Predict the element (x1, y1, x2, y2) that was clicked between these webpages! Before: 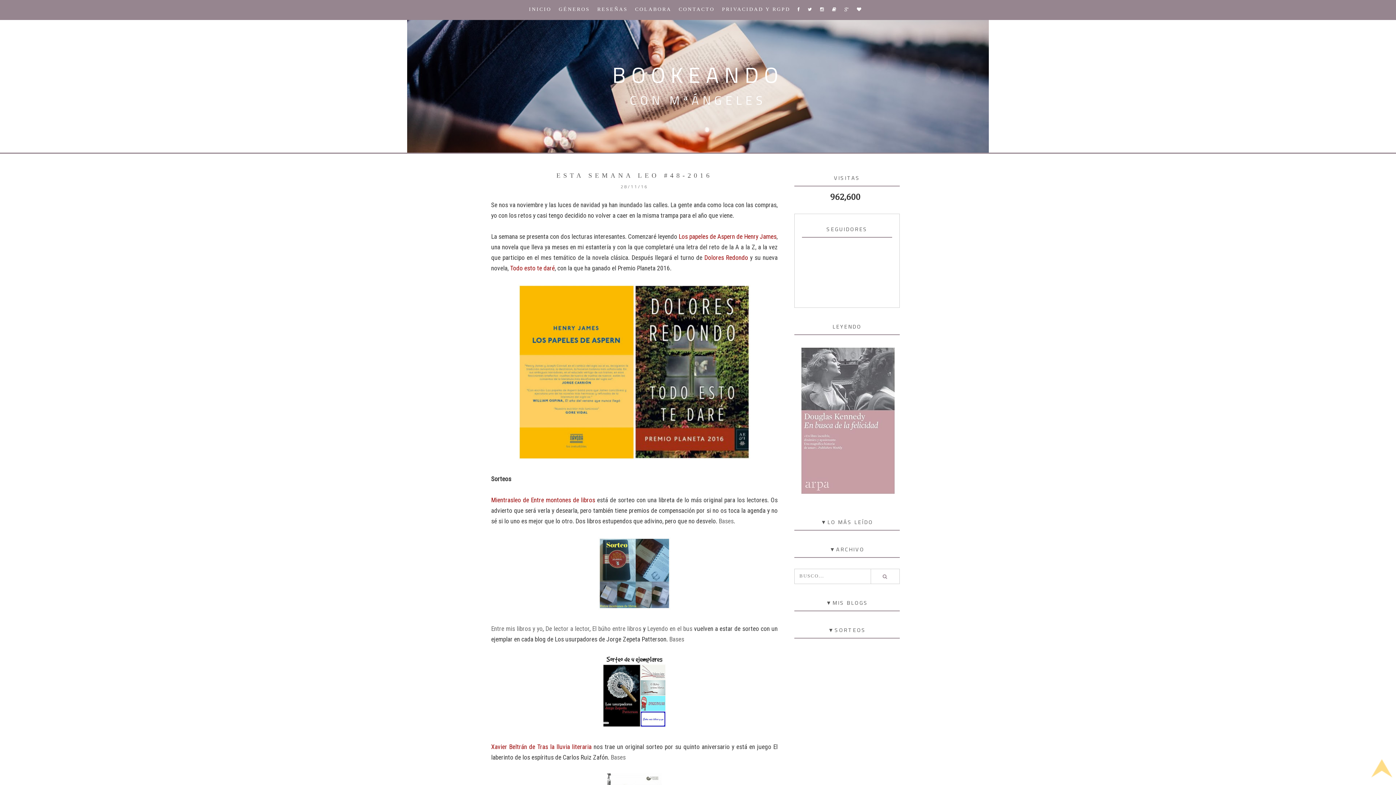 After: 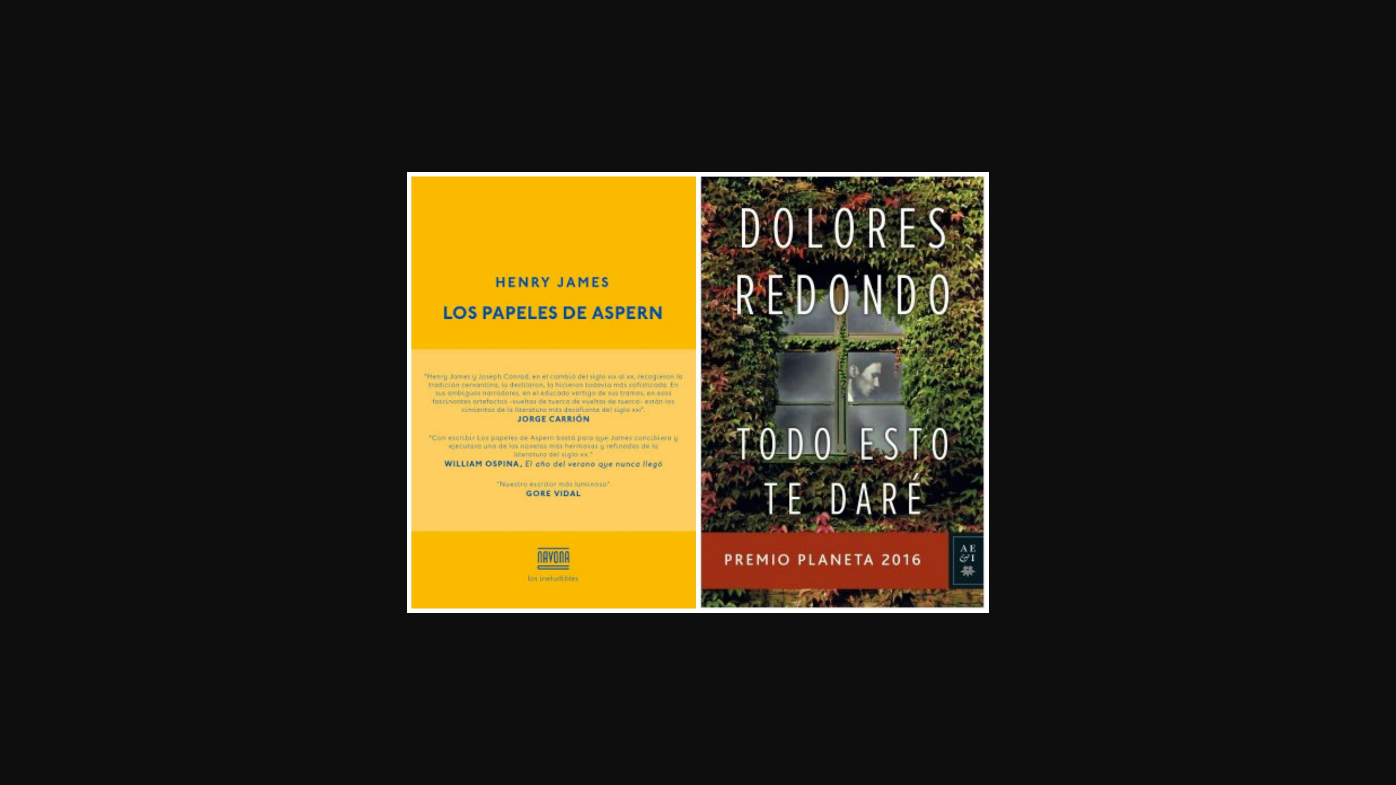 Action: bbox: (518, 454, 750, 461)